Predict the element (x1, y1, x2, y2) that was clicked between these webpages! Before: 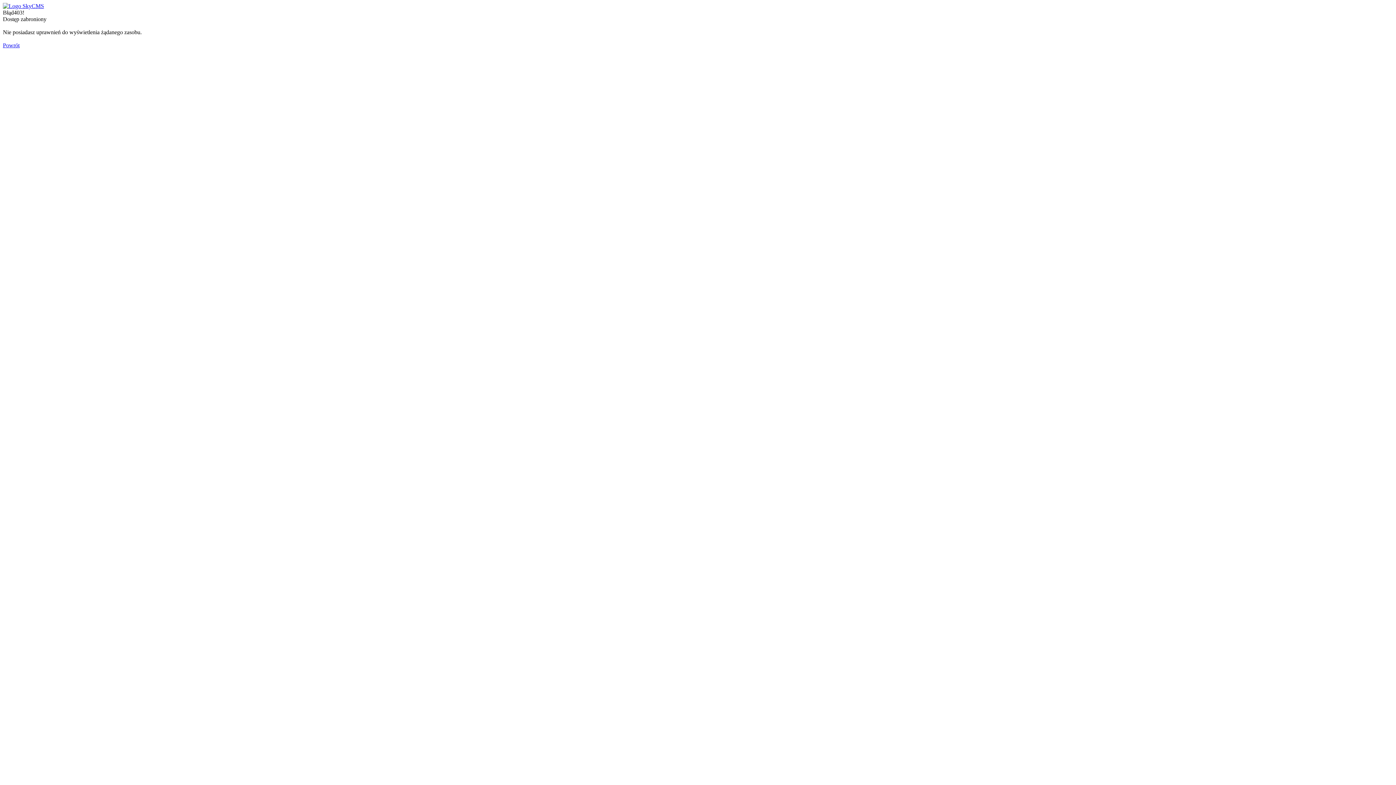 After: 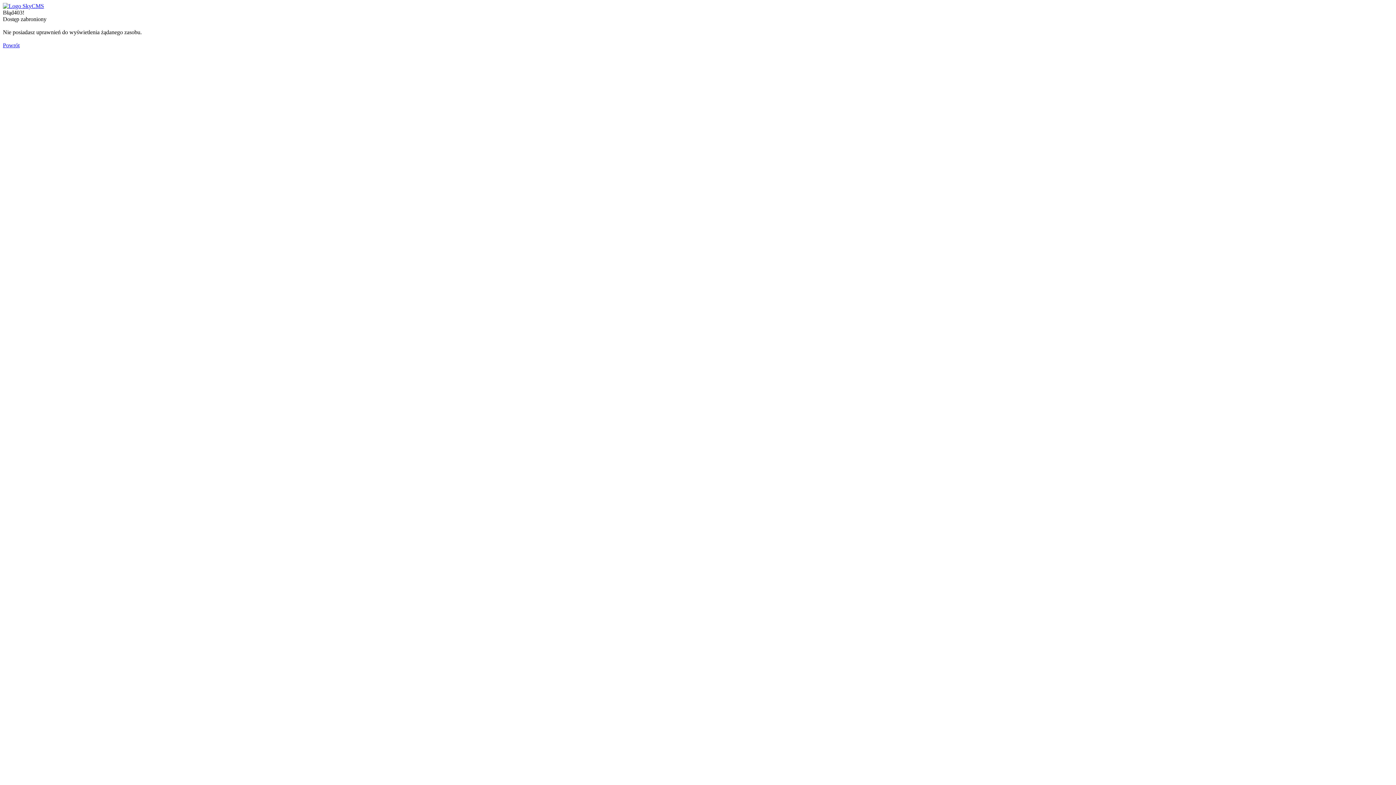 Action: bbox: (2, 42, 19, 48) label: Powrót